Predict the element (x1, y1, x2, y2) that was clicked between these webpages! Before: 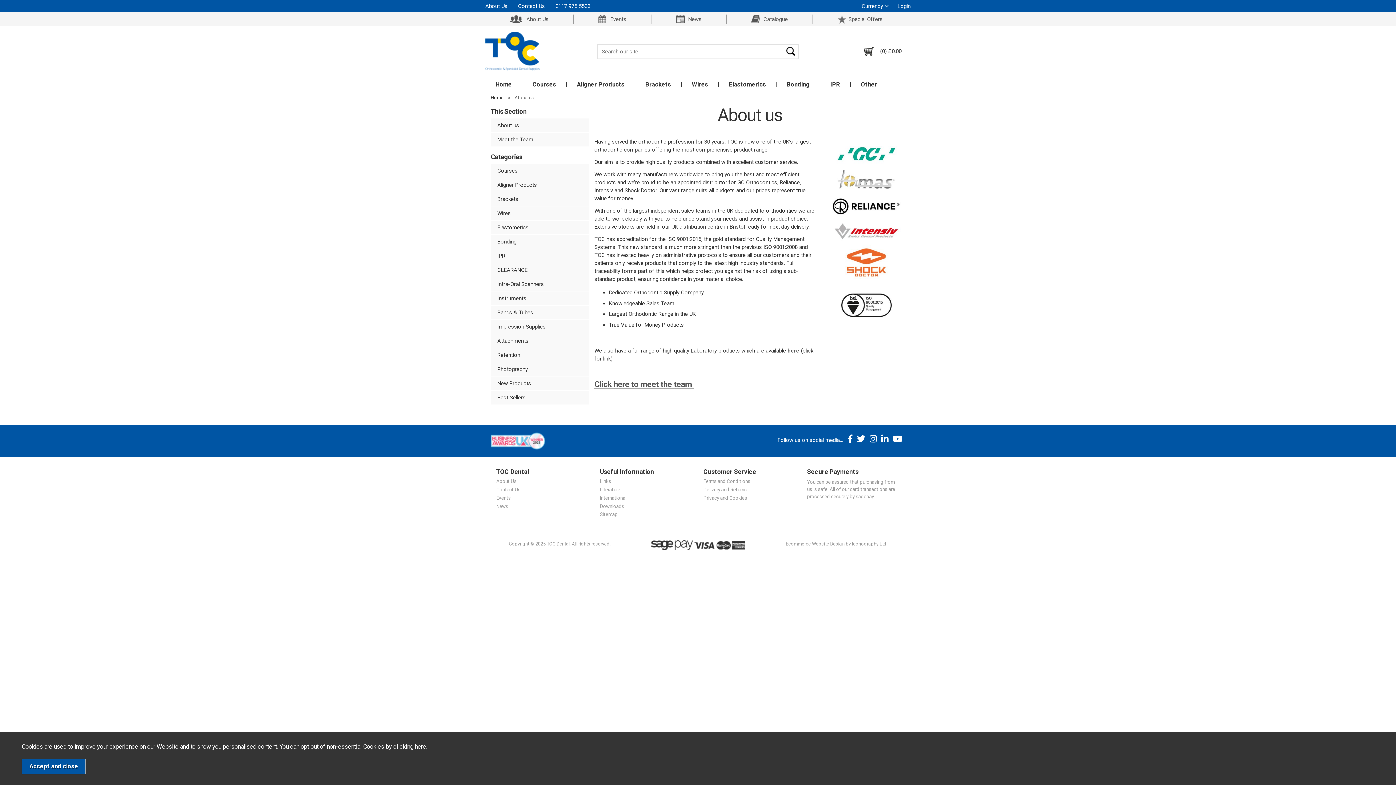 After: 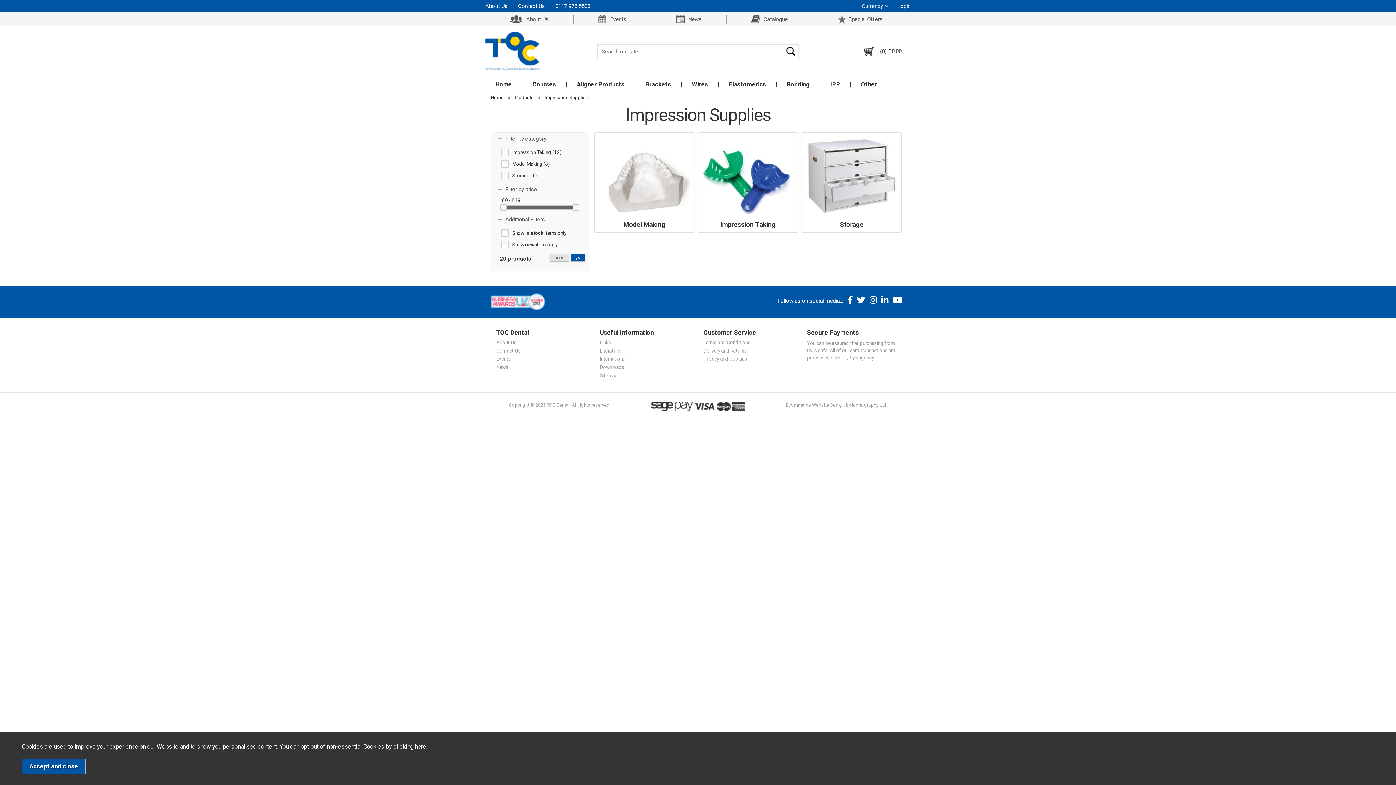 Action: bbox: (490, 320, 589, 333) label: Impression Supplies